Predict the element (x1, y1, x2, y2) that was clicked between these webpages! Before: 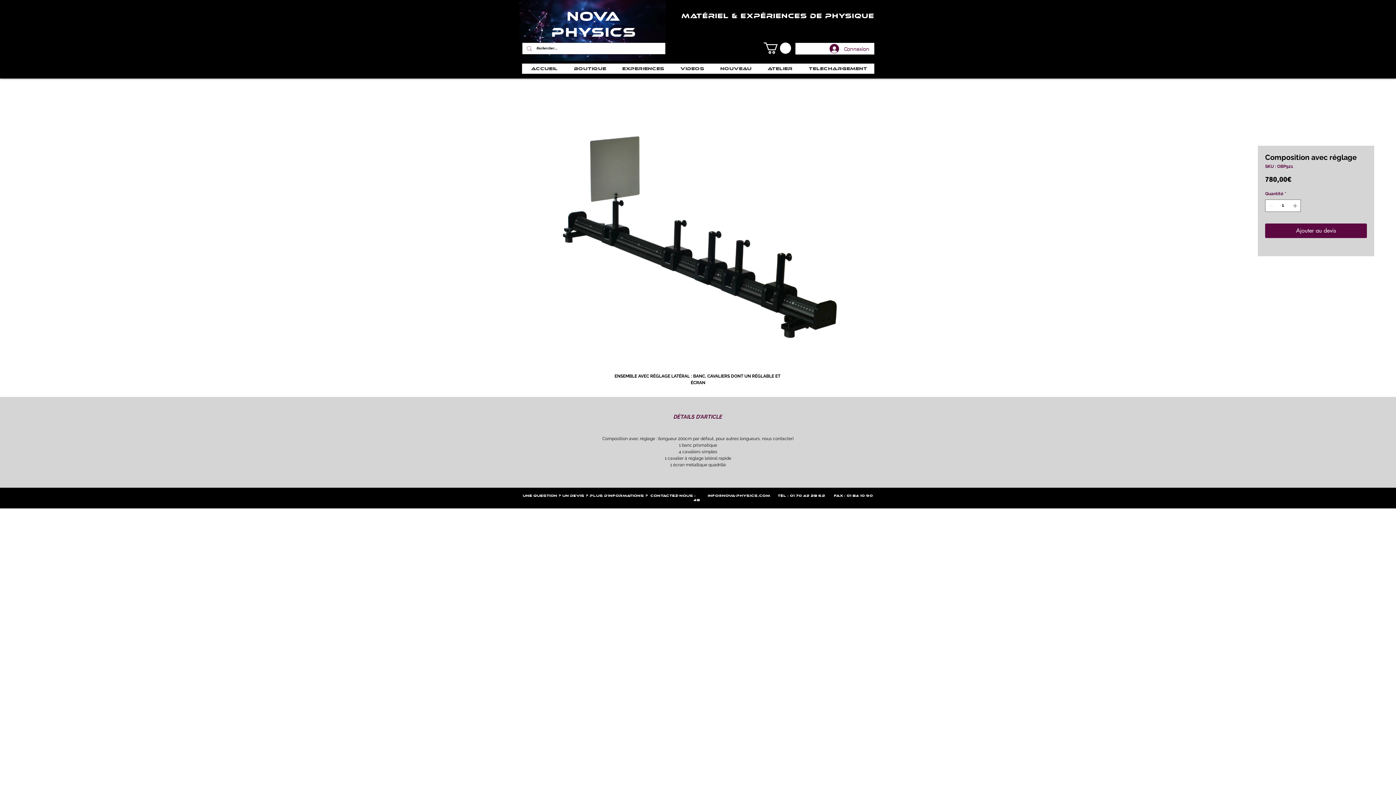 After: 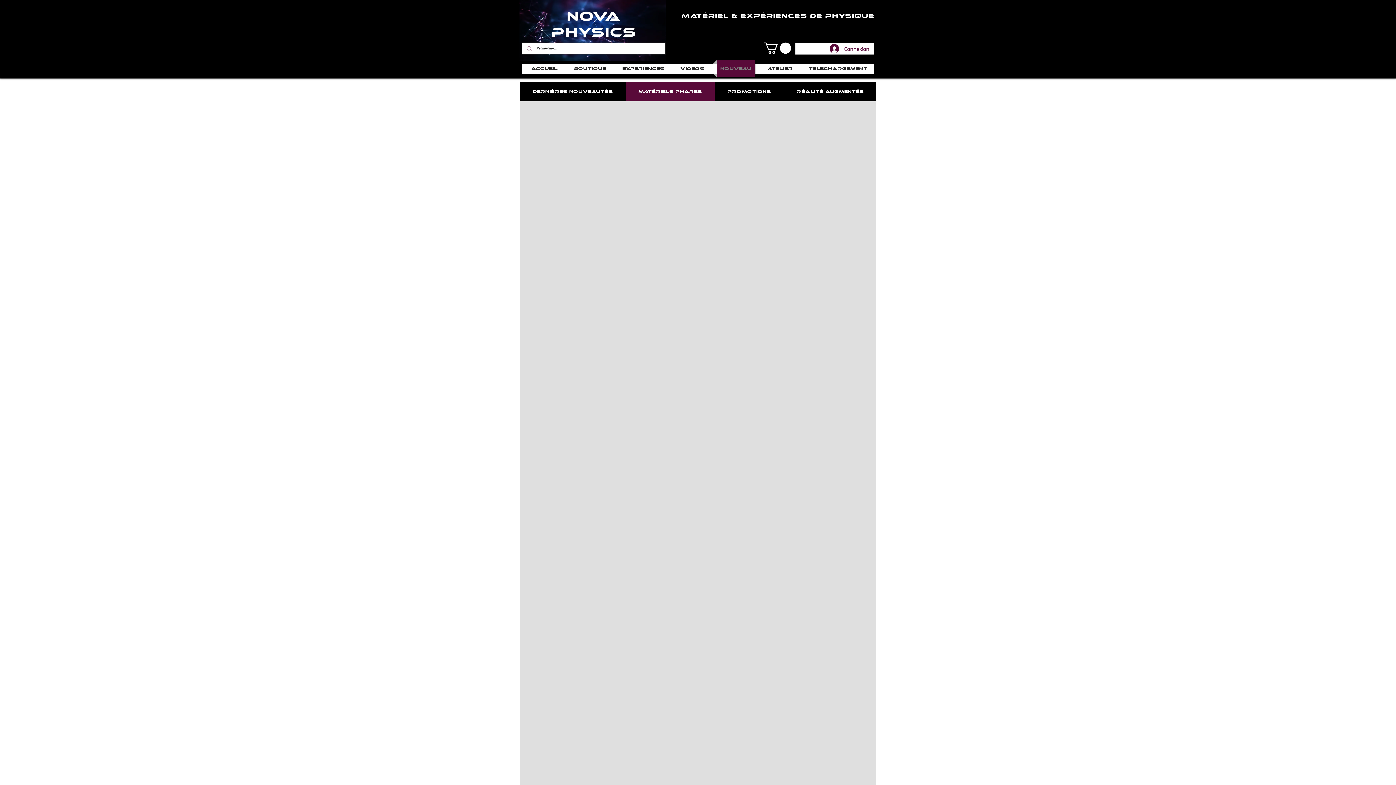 Action: bbox: (713, 59, 758, 77) label: NOUVEAU